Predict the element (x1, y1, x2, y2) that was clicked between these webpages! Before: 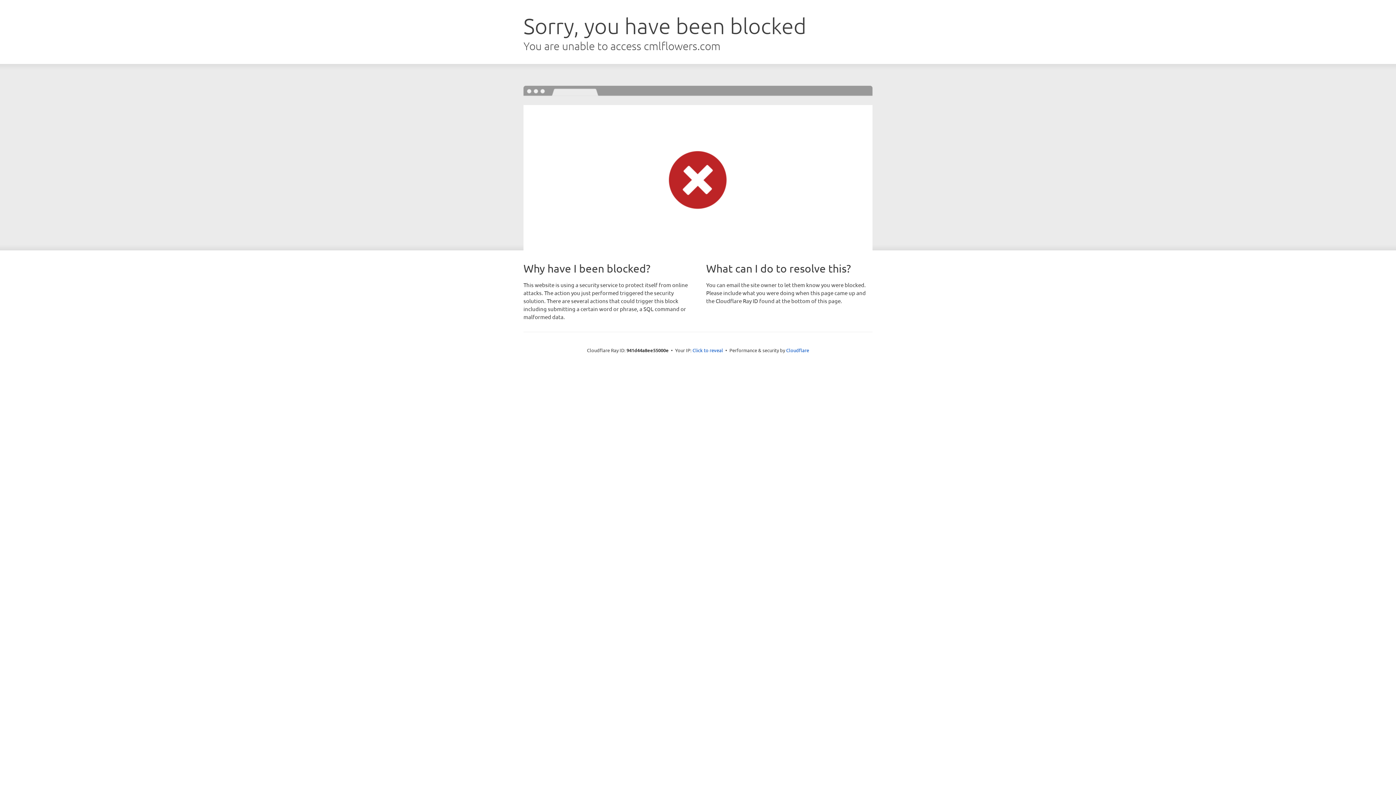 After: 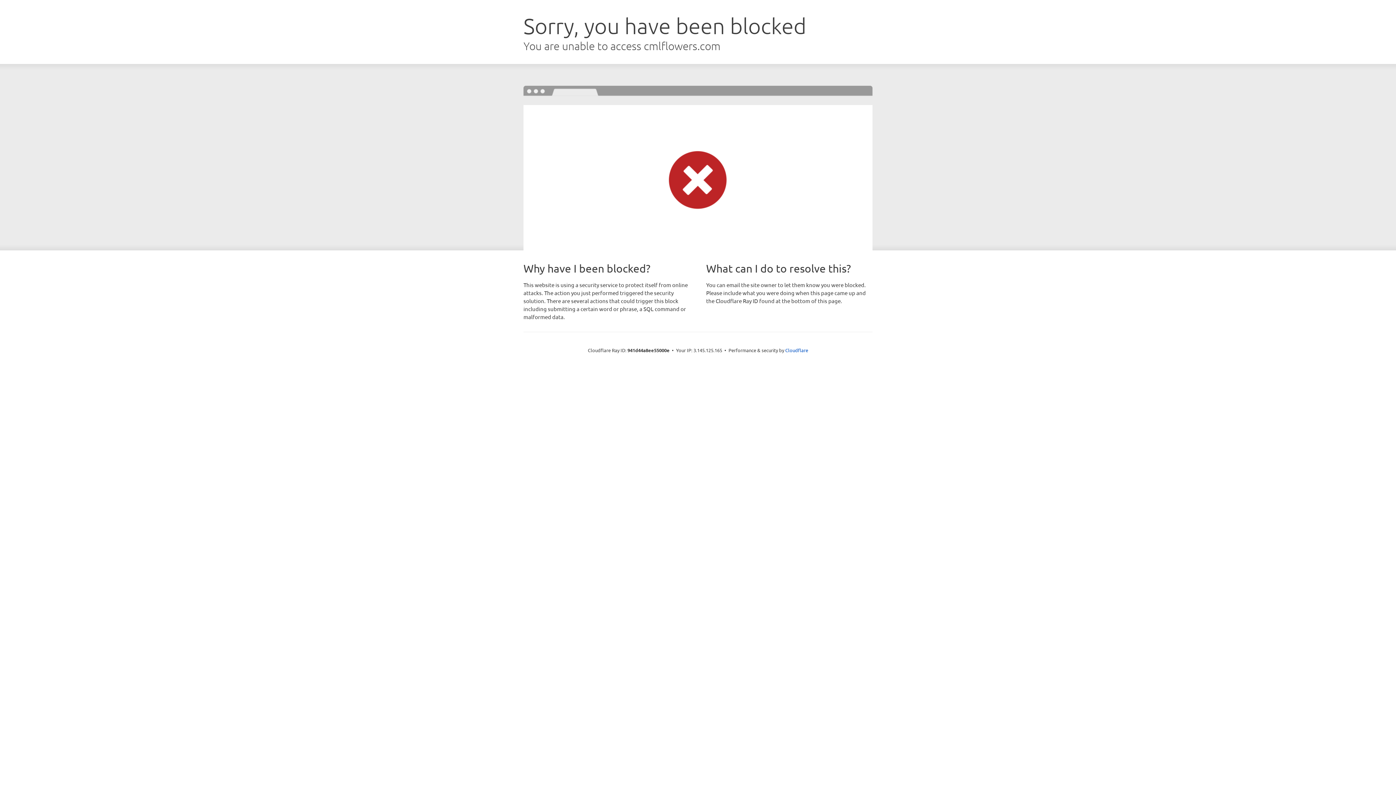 Action: label: Click to reveal bbox: (692, 346, 723, 353)